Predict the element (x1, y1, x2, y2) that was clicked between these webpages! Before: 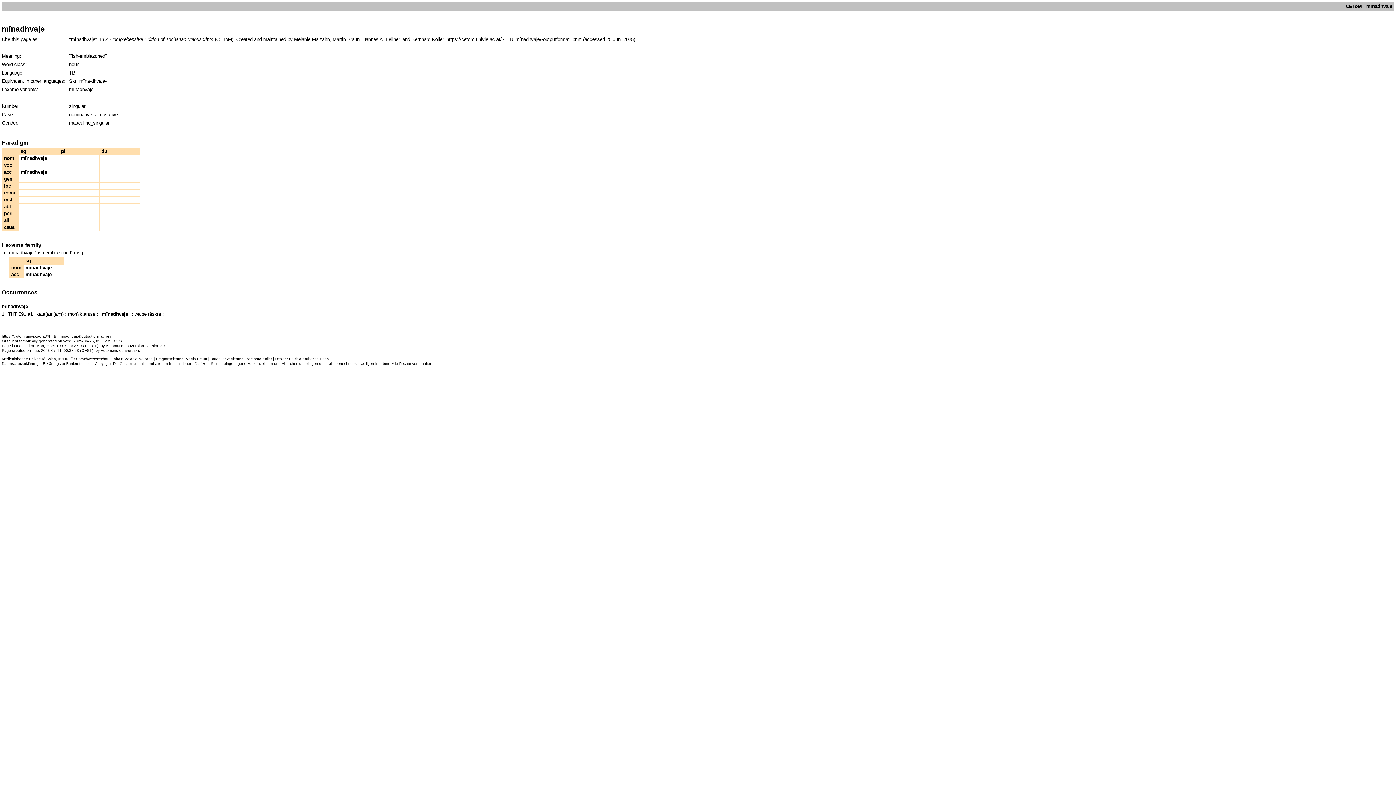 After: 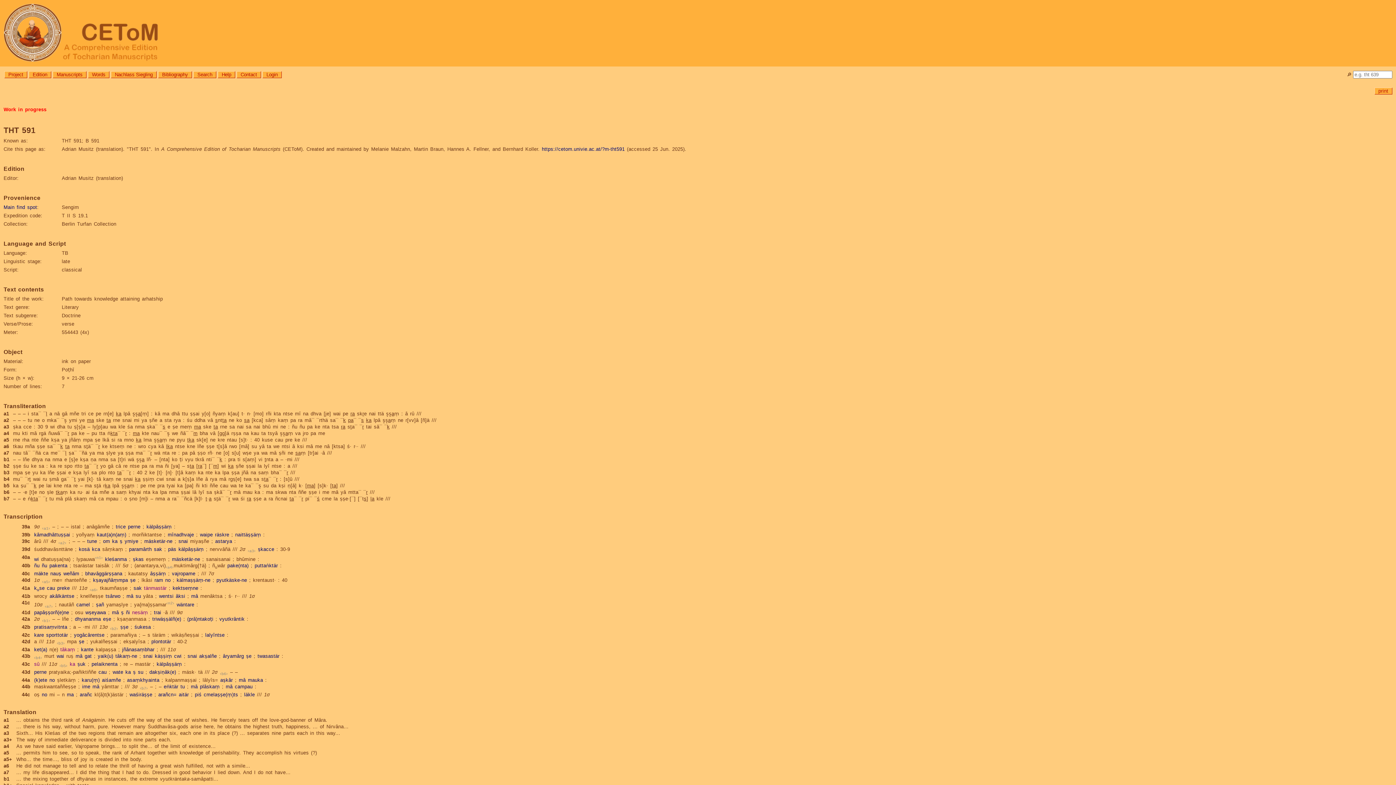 Action: label: THT 591 bbox: (8, 311, 26, 317)